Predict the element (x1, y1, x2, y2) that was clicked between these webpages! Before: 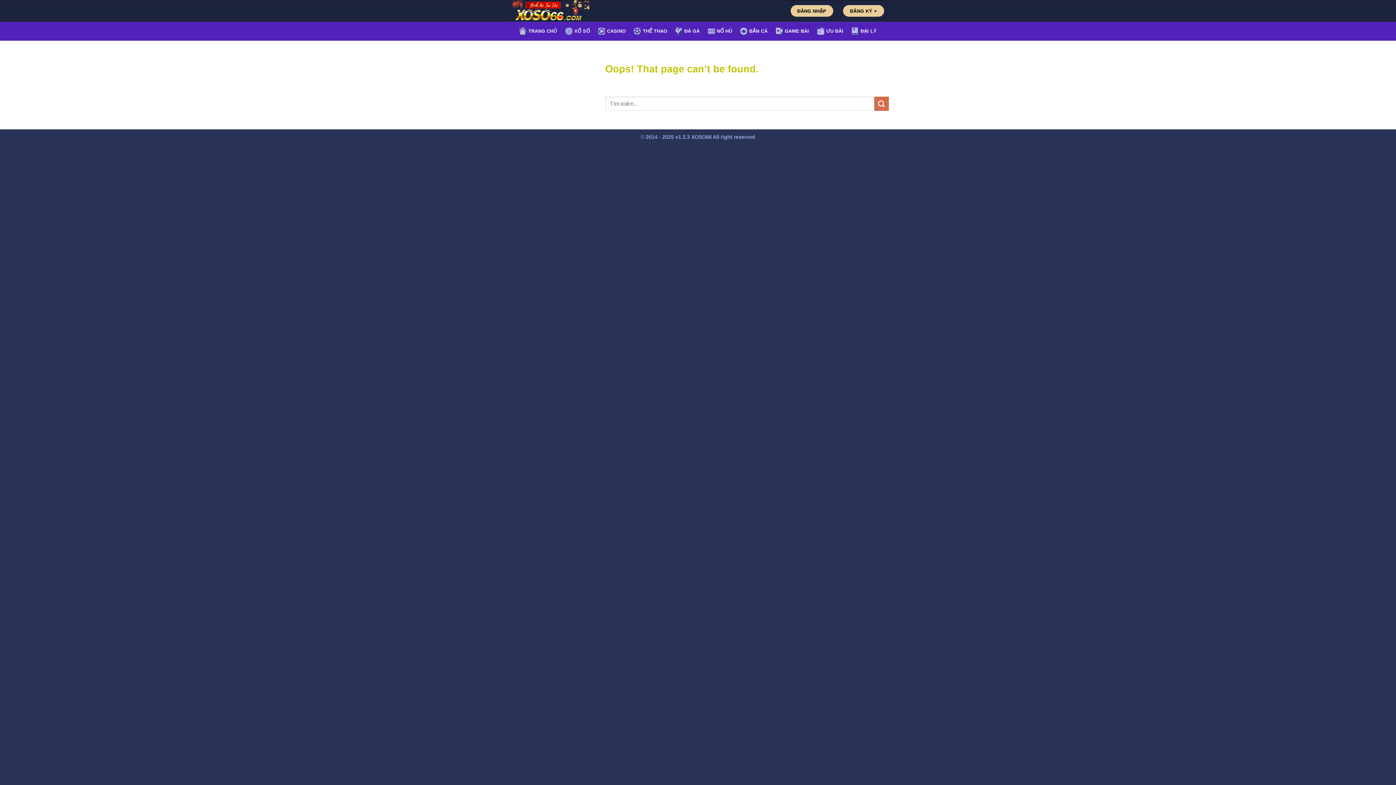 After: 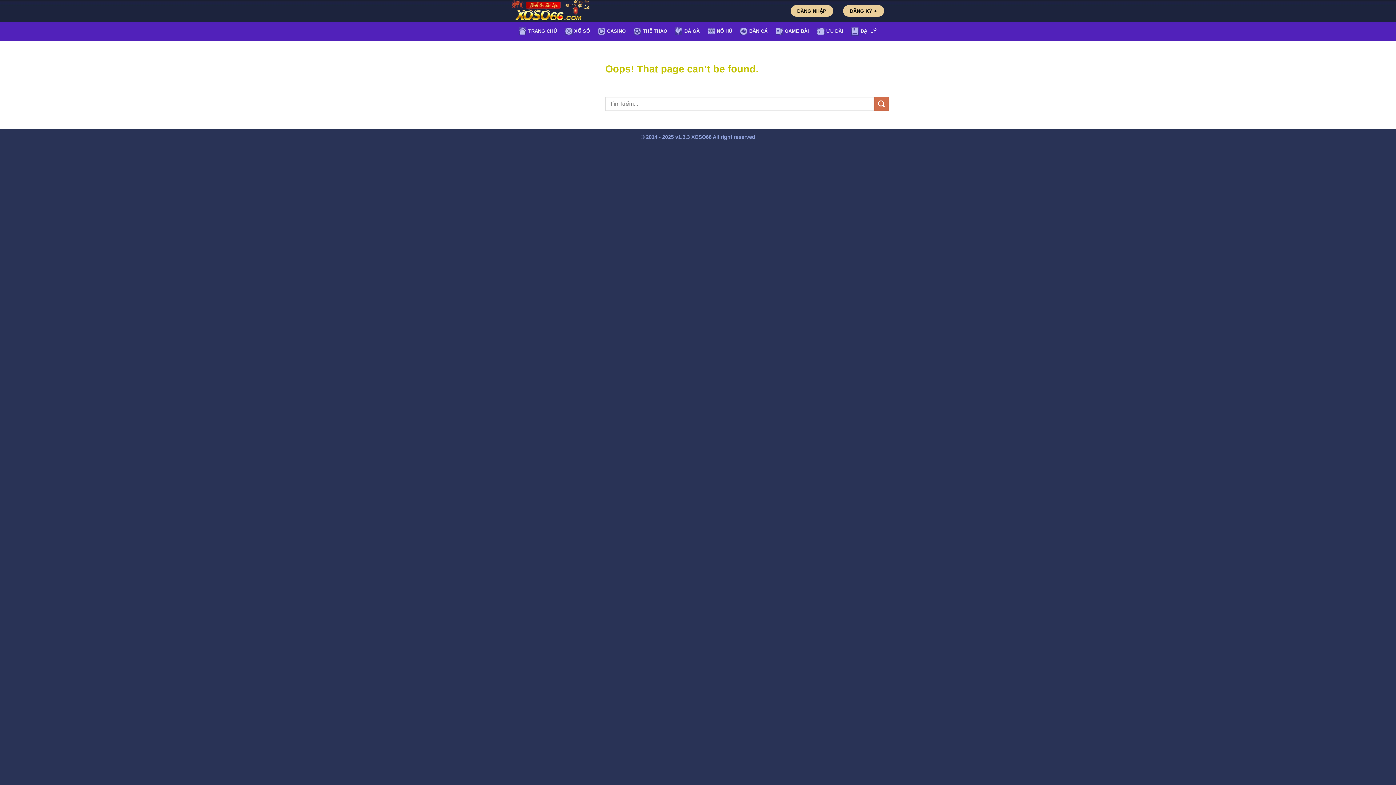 Action: label: ĐĂNG KÝ + bbox: (850, 8, 877, 13)